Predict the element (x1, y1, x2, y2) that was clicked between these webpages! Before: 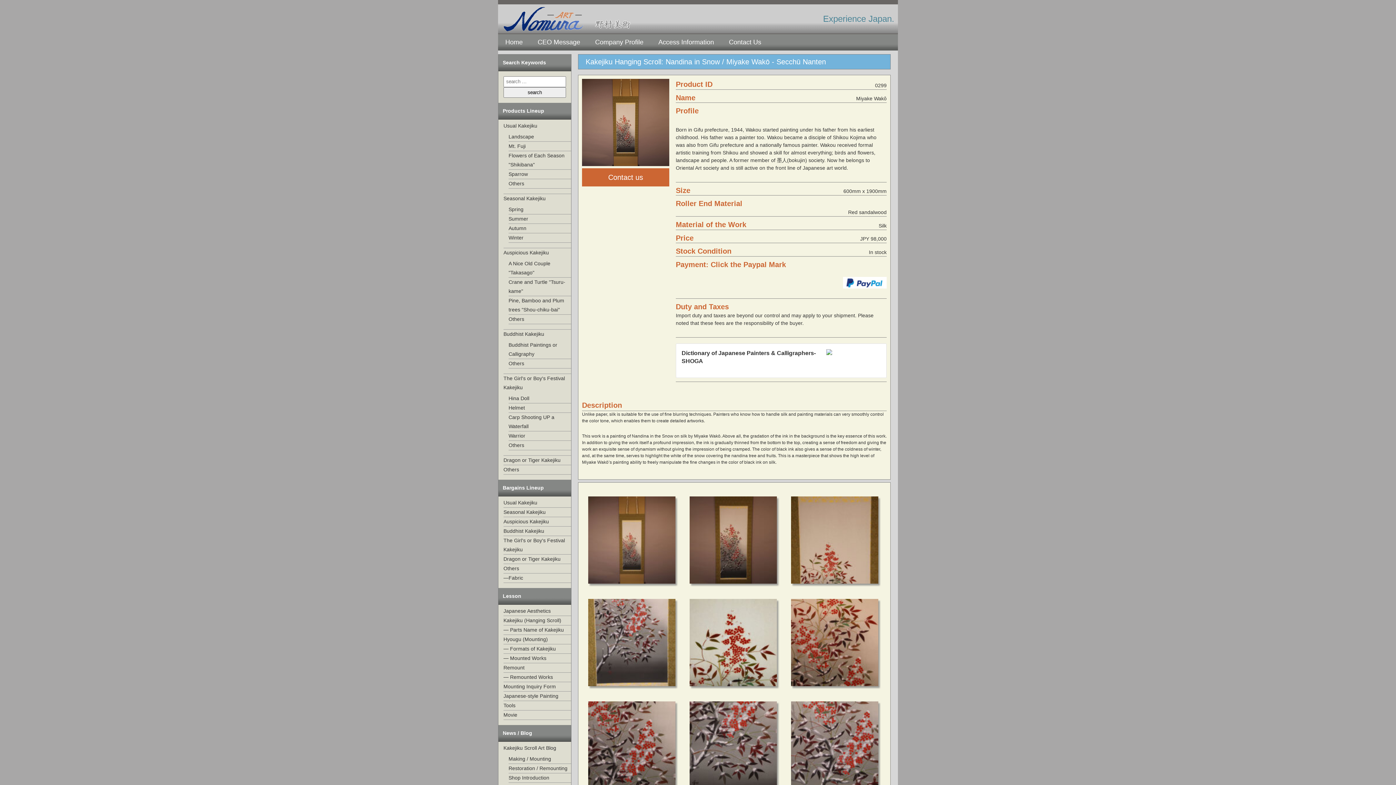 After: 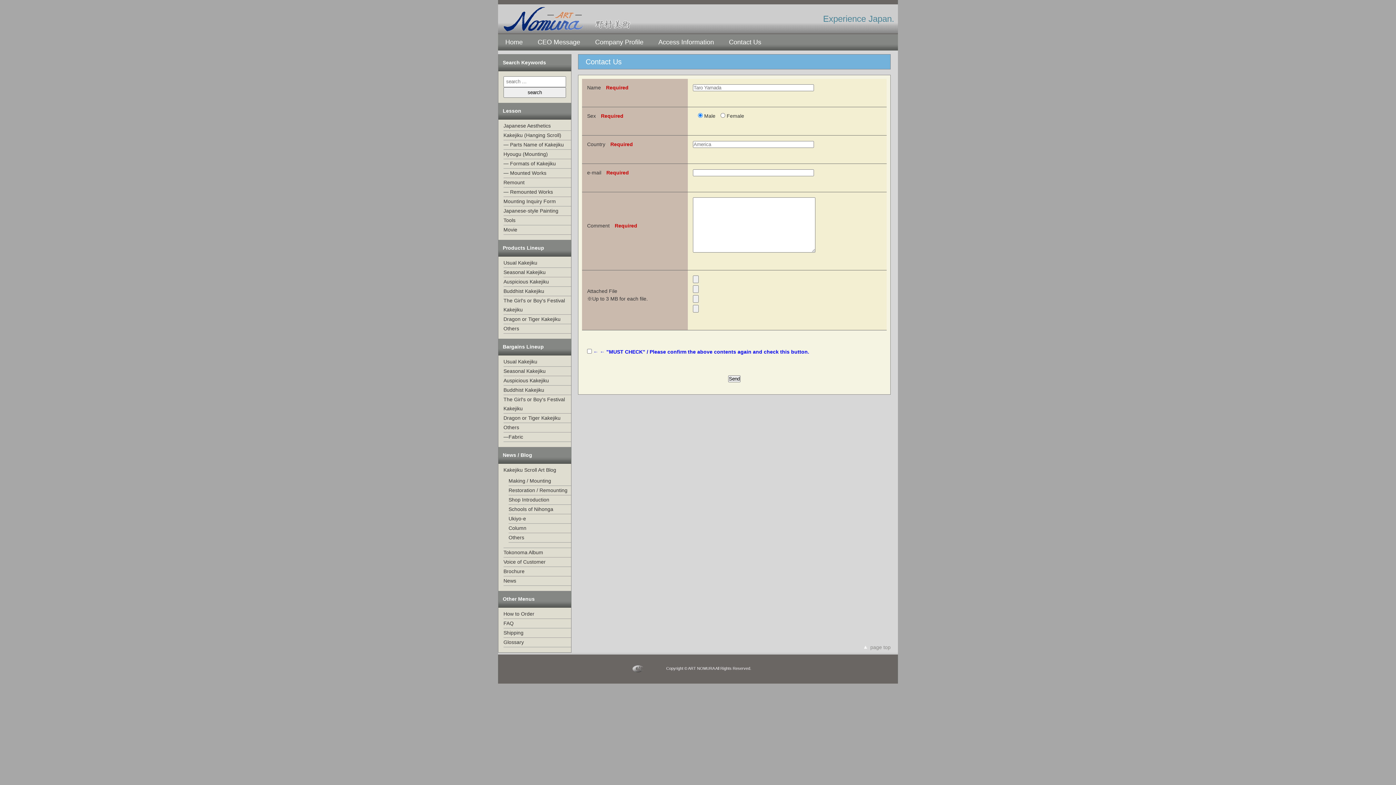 Action: bbox: (721, 34, 768, 50) label: Contact Us